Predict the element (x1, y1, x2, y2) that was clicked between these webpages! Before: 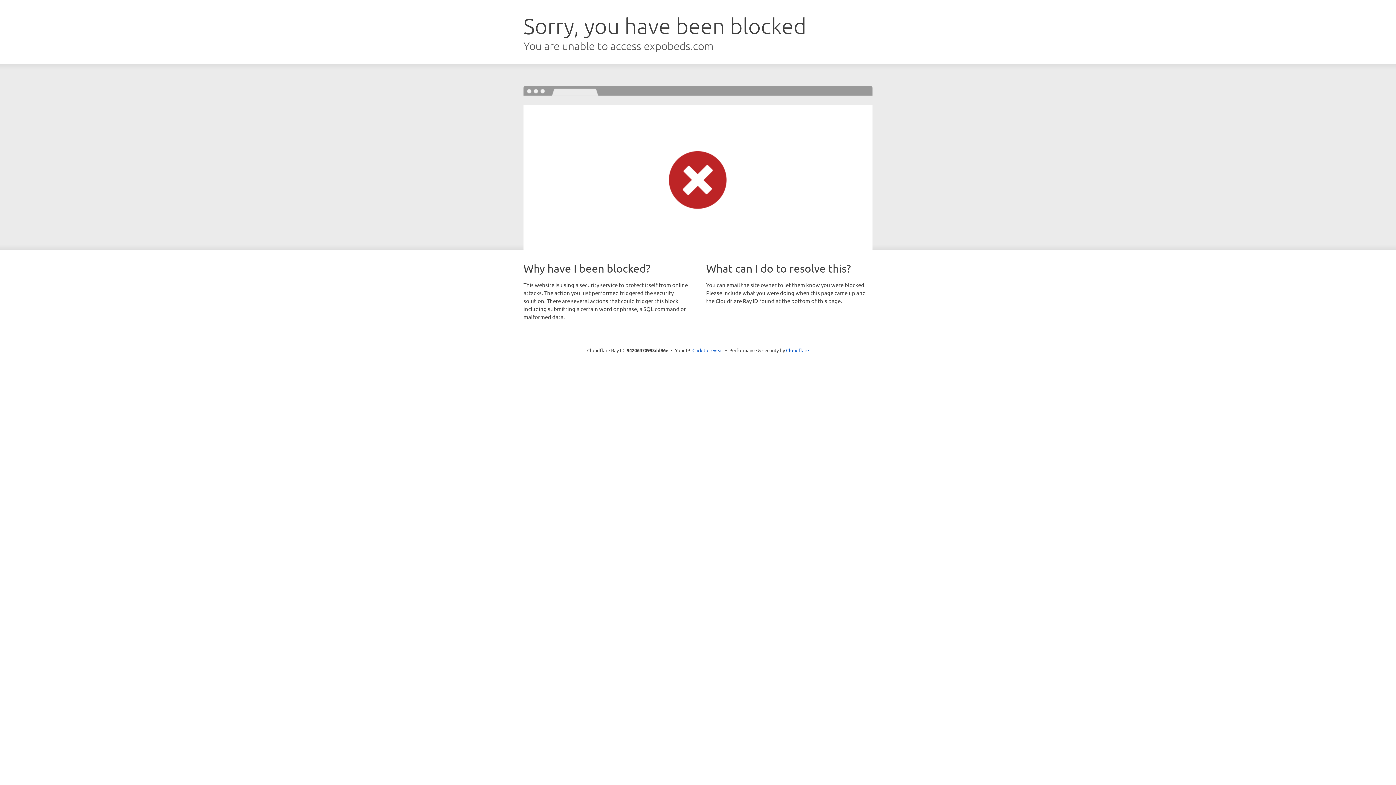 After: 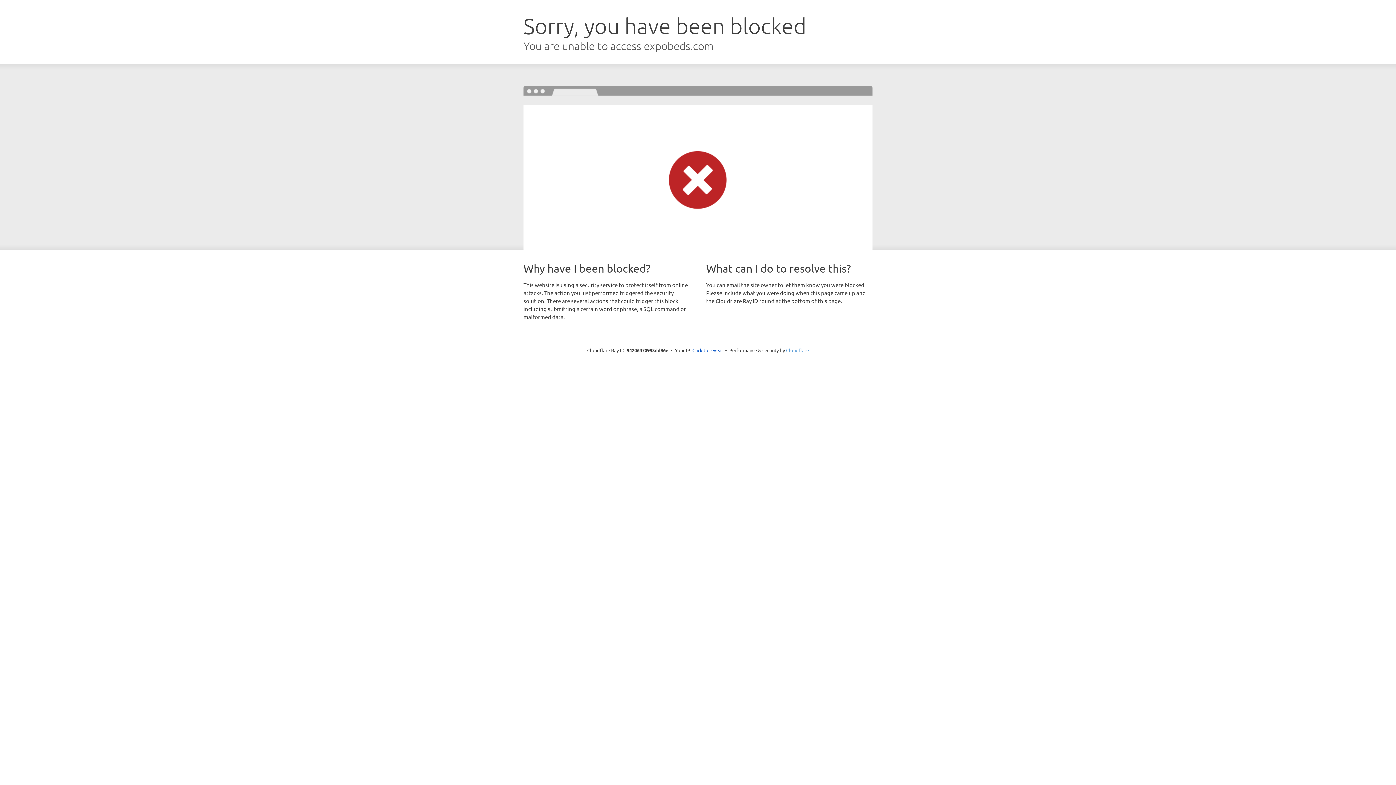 Action: label: Cloudflare bbox: (786, 347, 809, 353)